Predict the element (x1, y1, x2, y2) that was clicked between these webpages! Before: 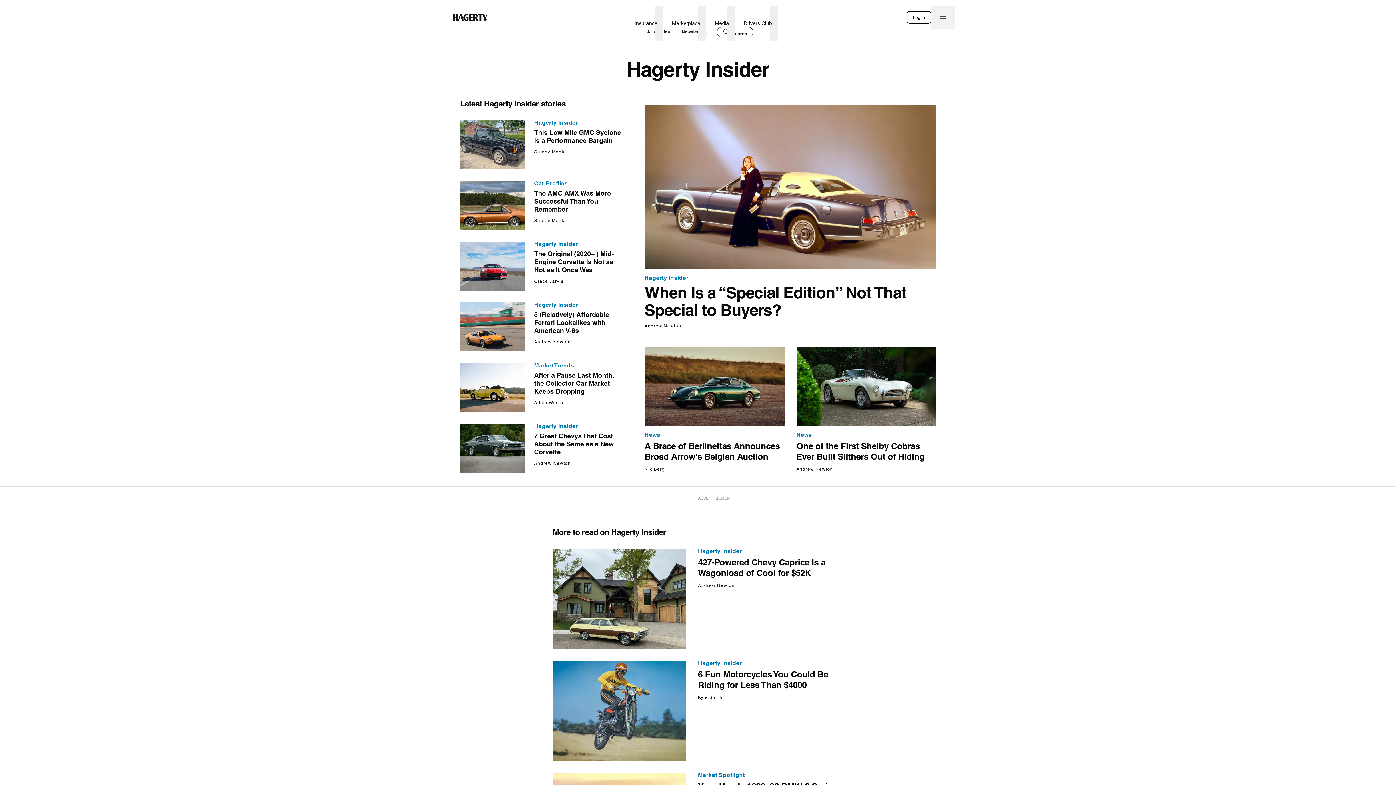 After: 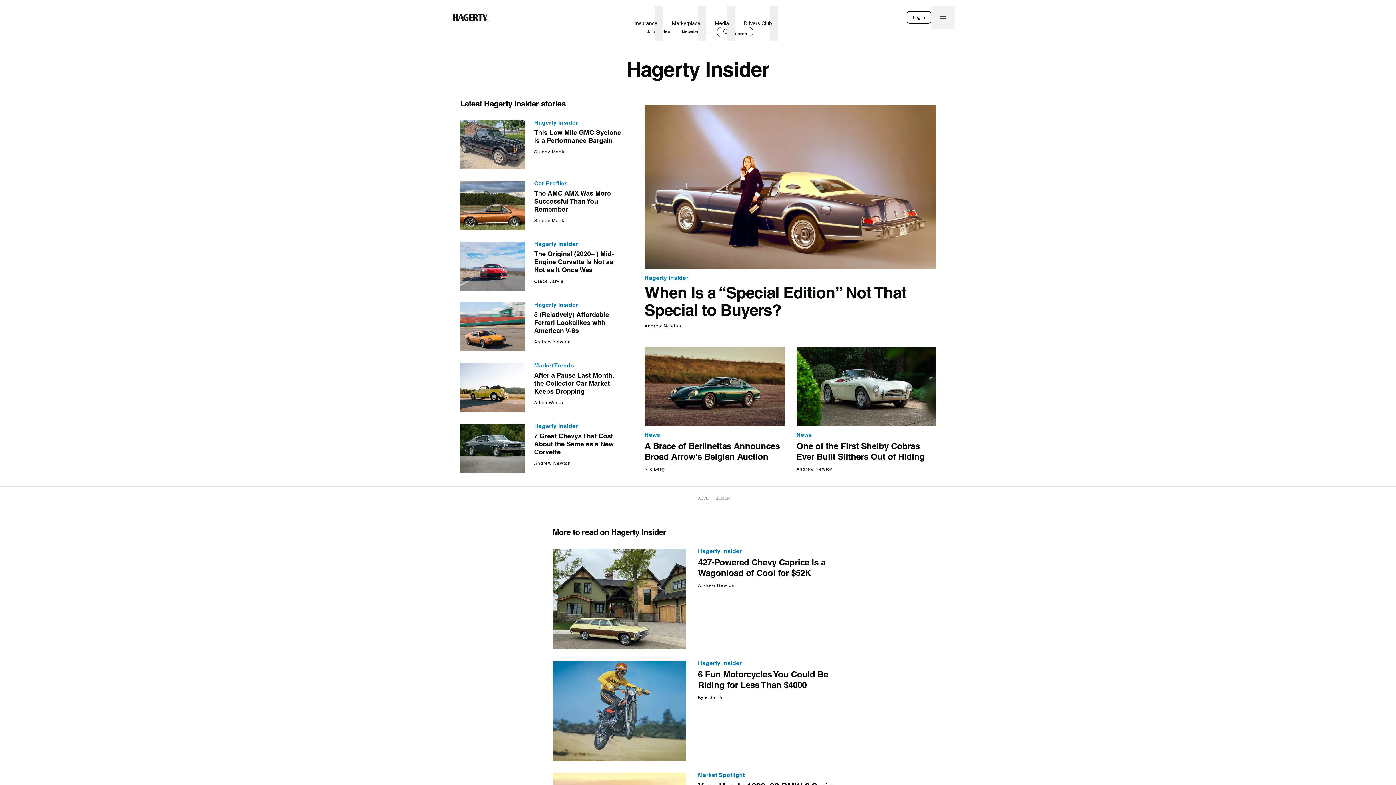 Action: bbox: (534, 119, 621, 127) label: Hagerty Insider